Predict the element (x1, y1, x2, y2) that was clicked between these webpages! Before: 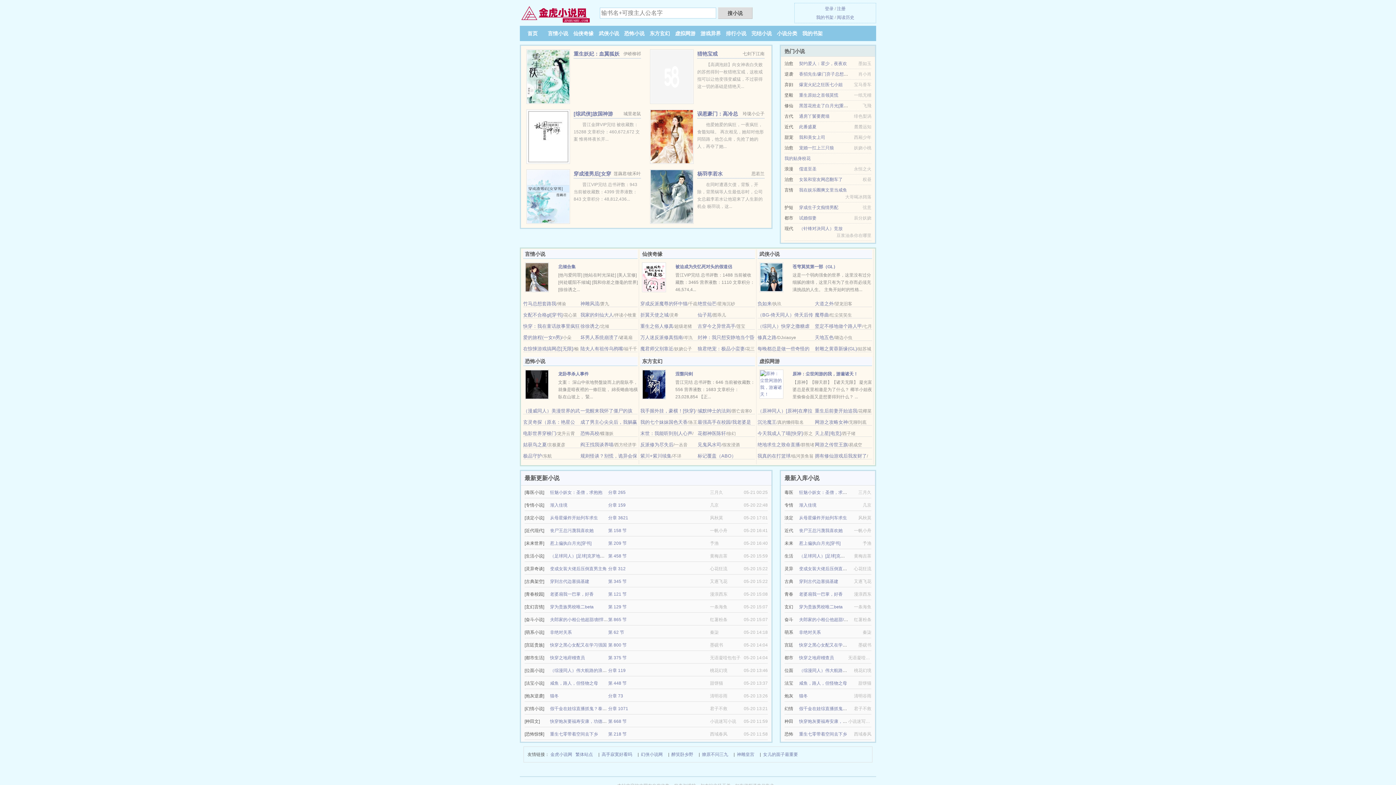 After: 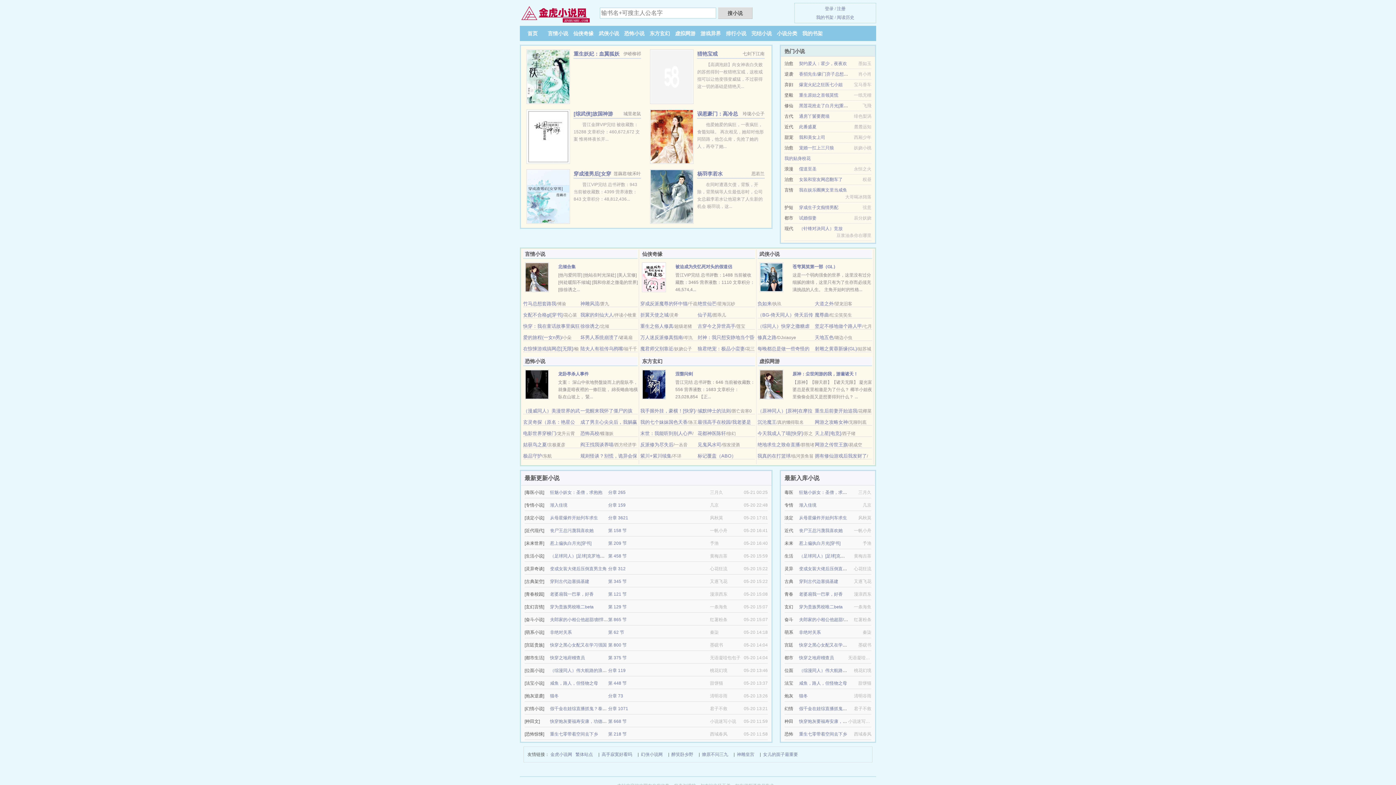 Action: bbox: (799, 177, 842, 182) label: 女装和室友网恋翻车了